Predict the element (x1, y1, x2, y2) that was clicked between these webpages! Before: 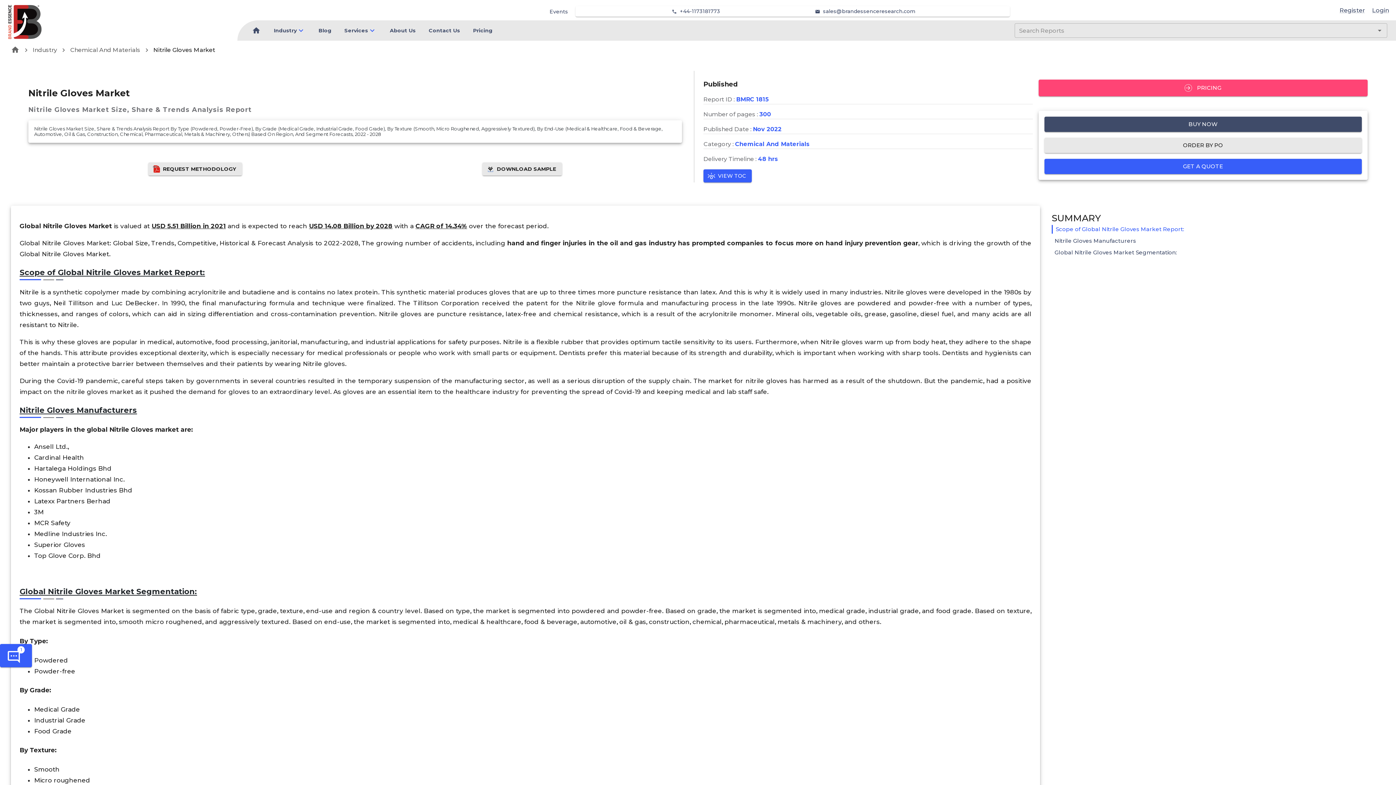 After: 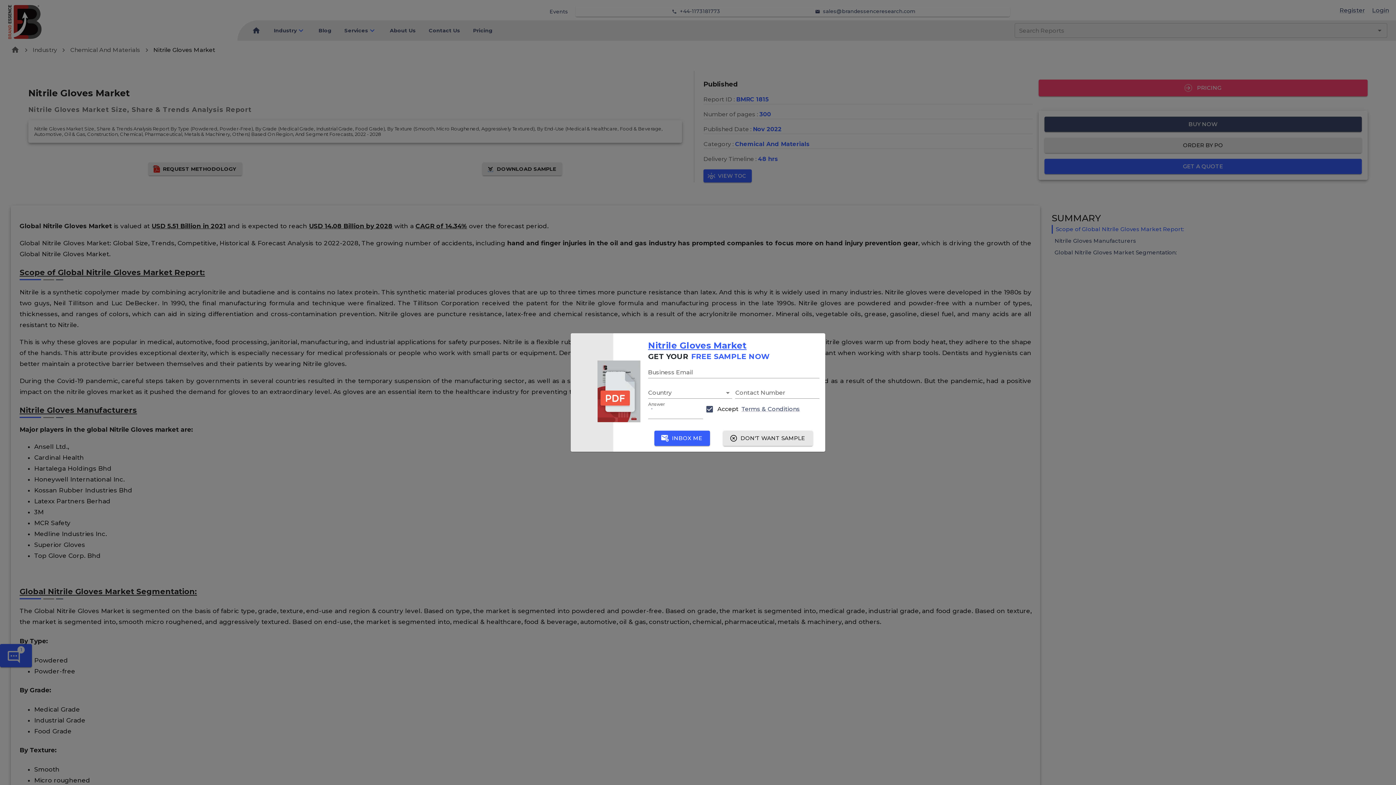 Action: bbox: (549, 8, 568, 14) label: Events